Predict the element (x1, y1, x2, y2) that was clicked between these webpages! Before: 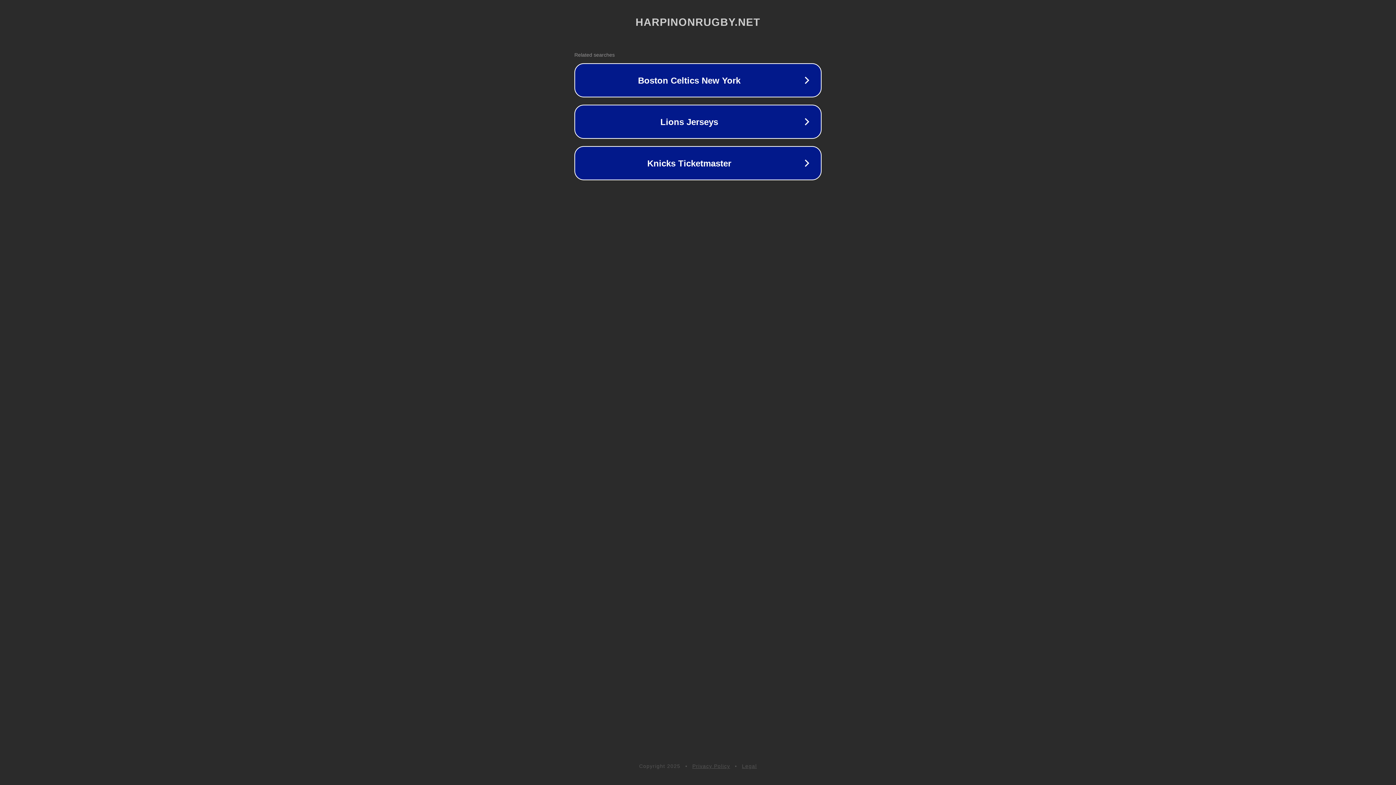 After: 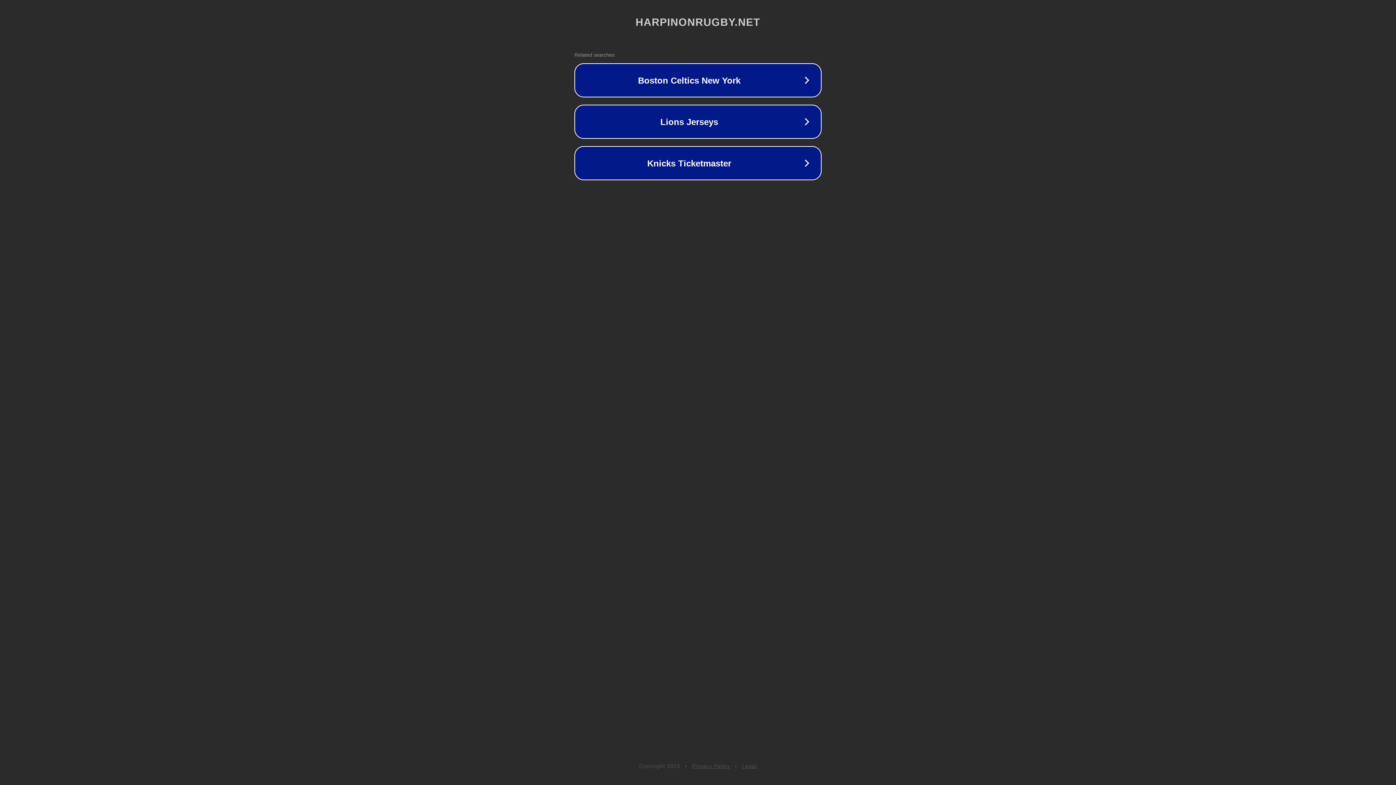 Action: label: Privacy Policy bbox: (692, 763, 730, 769)